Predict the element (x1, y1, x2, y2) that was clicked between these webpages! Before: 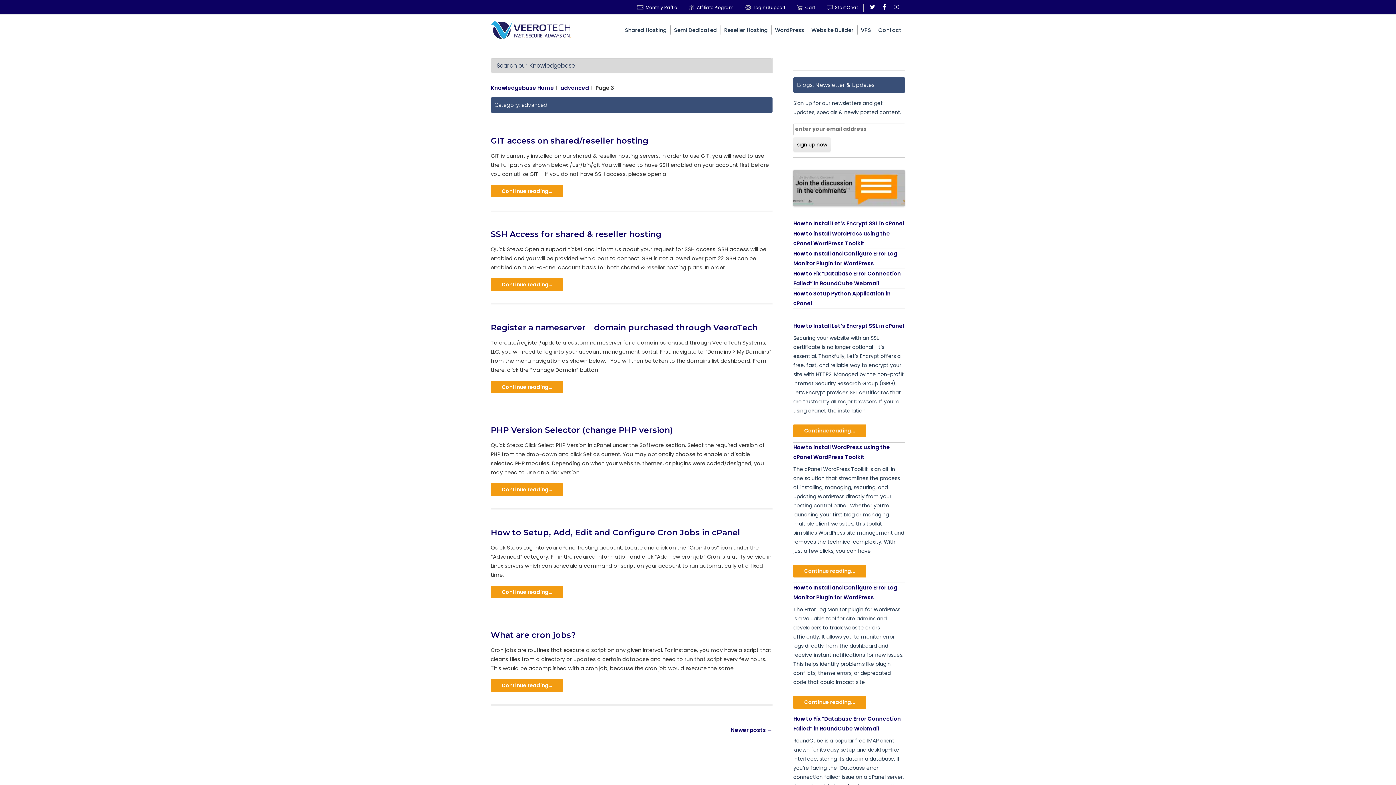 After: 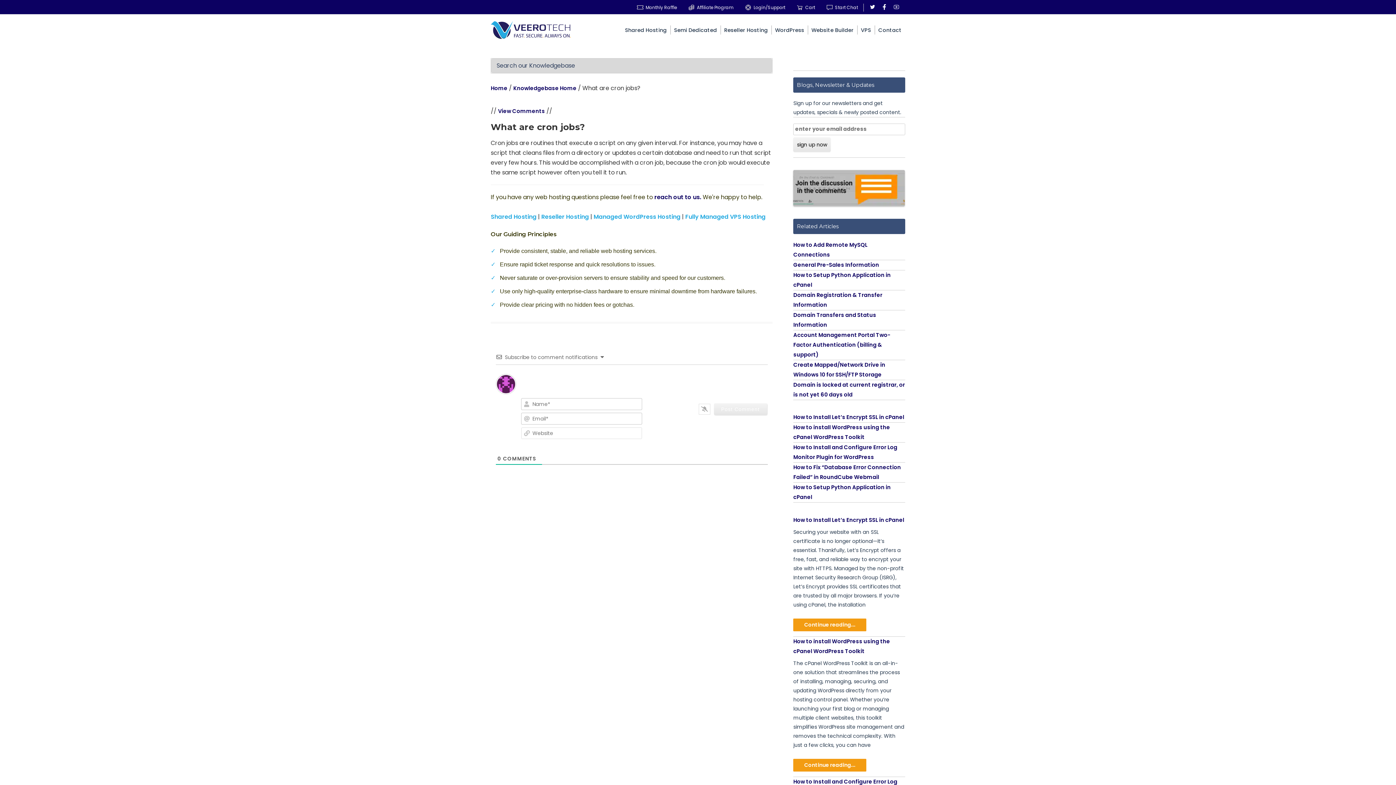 Action: bbox: (490, 679, 563, 692) label: Continue reading…